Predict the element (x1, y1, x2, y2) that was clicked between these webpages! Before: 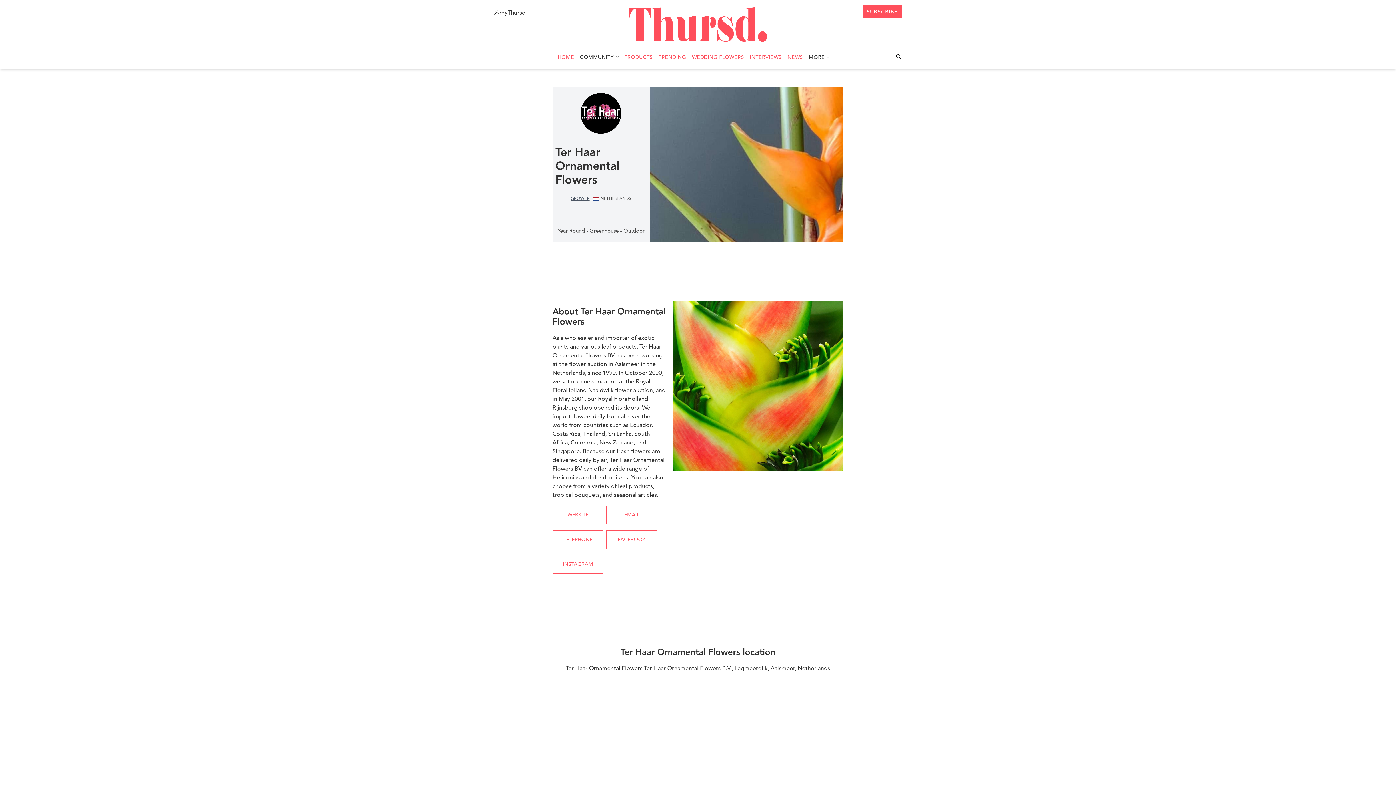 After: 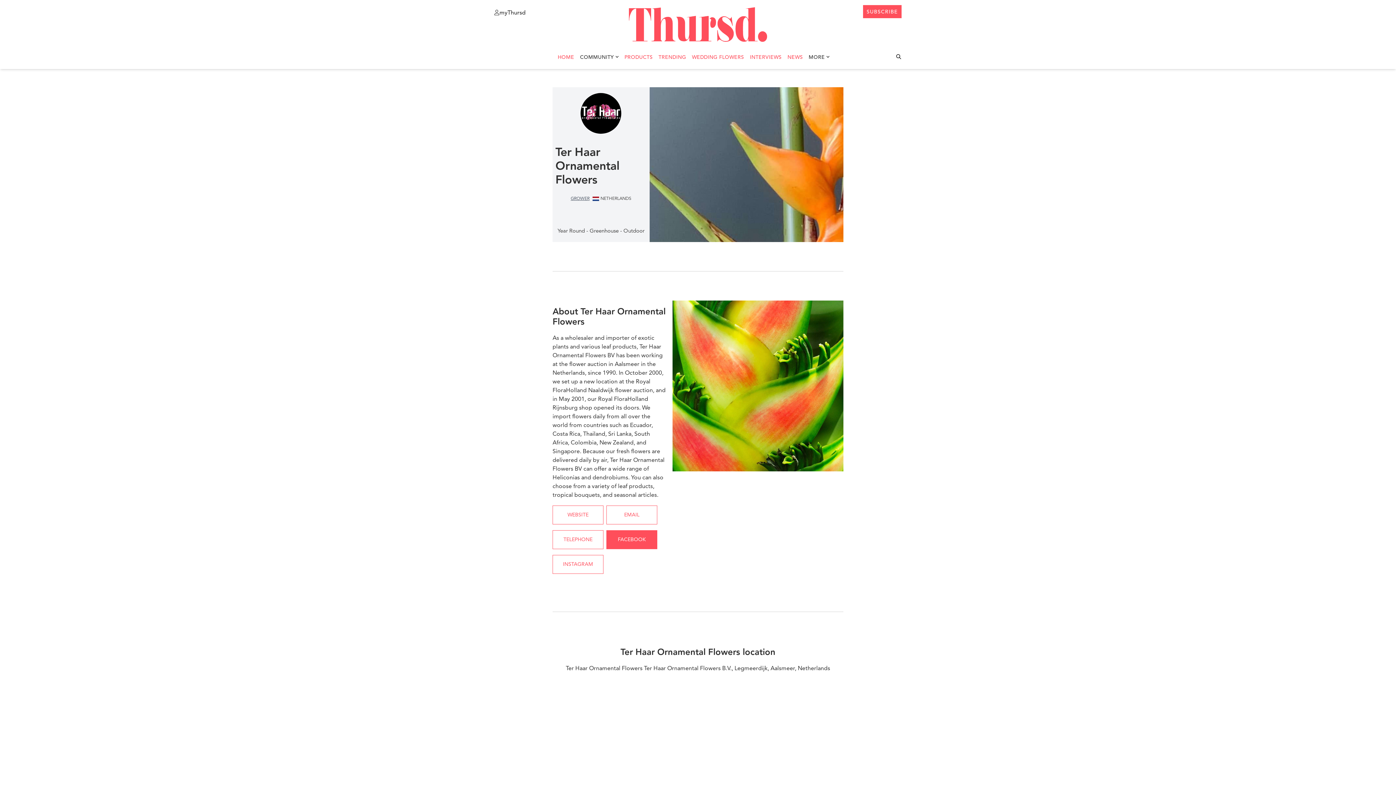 Action: bbox: (606, 530, 657, 549) label: FACEBOOK